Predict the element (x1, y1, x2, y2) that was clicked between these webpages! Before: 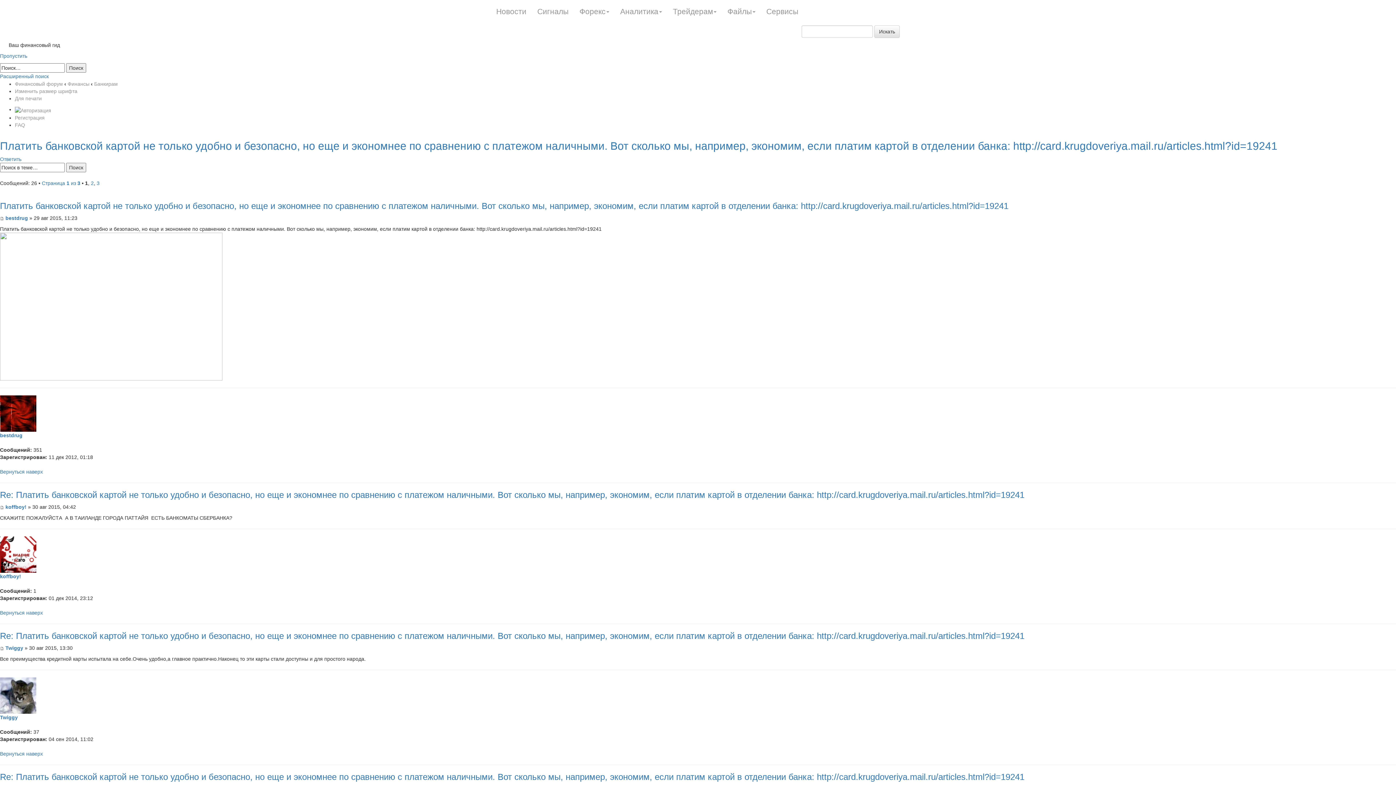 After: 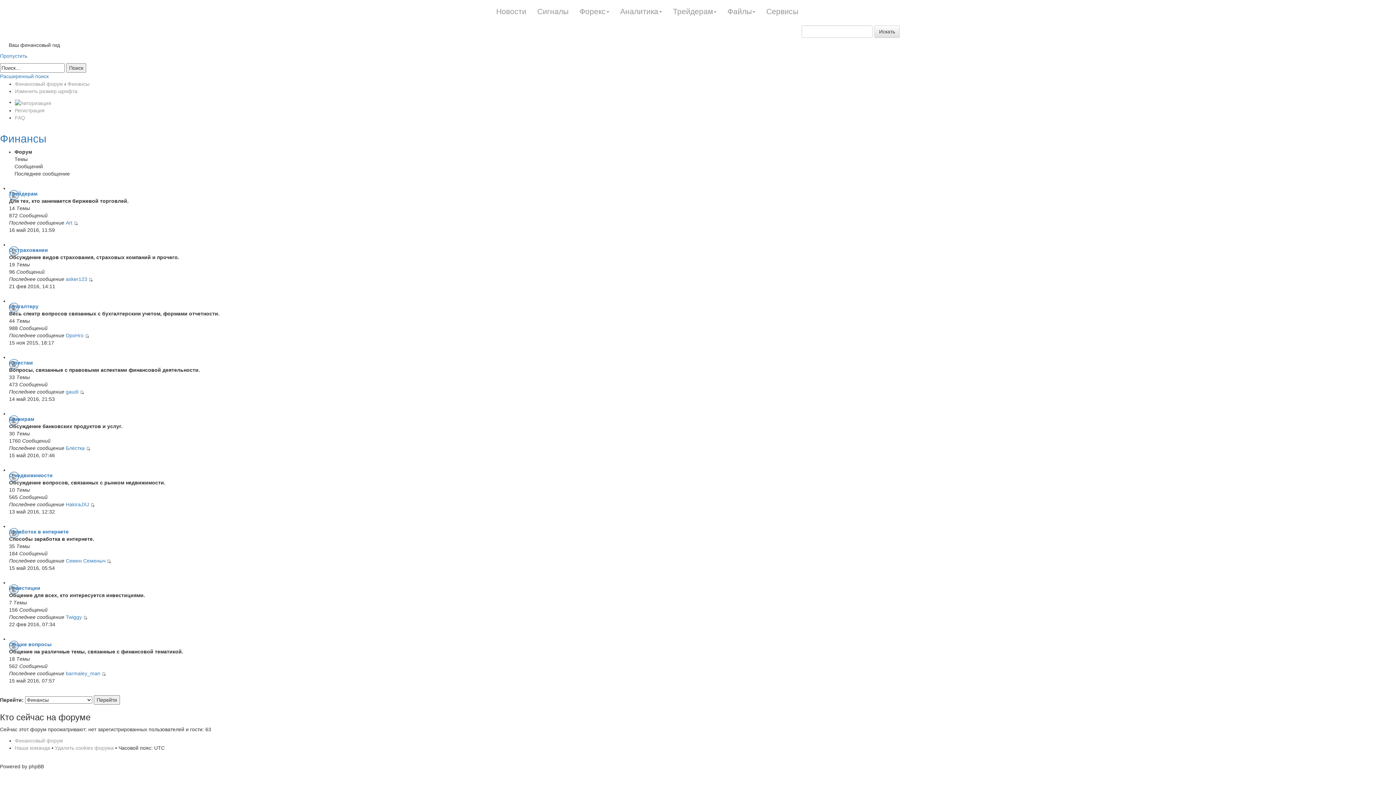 Action: label: Финансы bbox: (67, 81, 89, 86)